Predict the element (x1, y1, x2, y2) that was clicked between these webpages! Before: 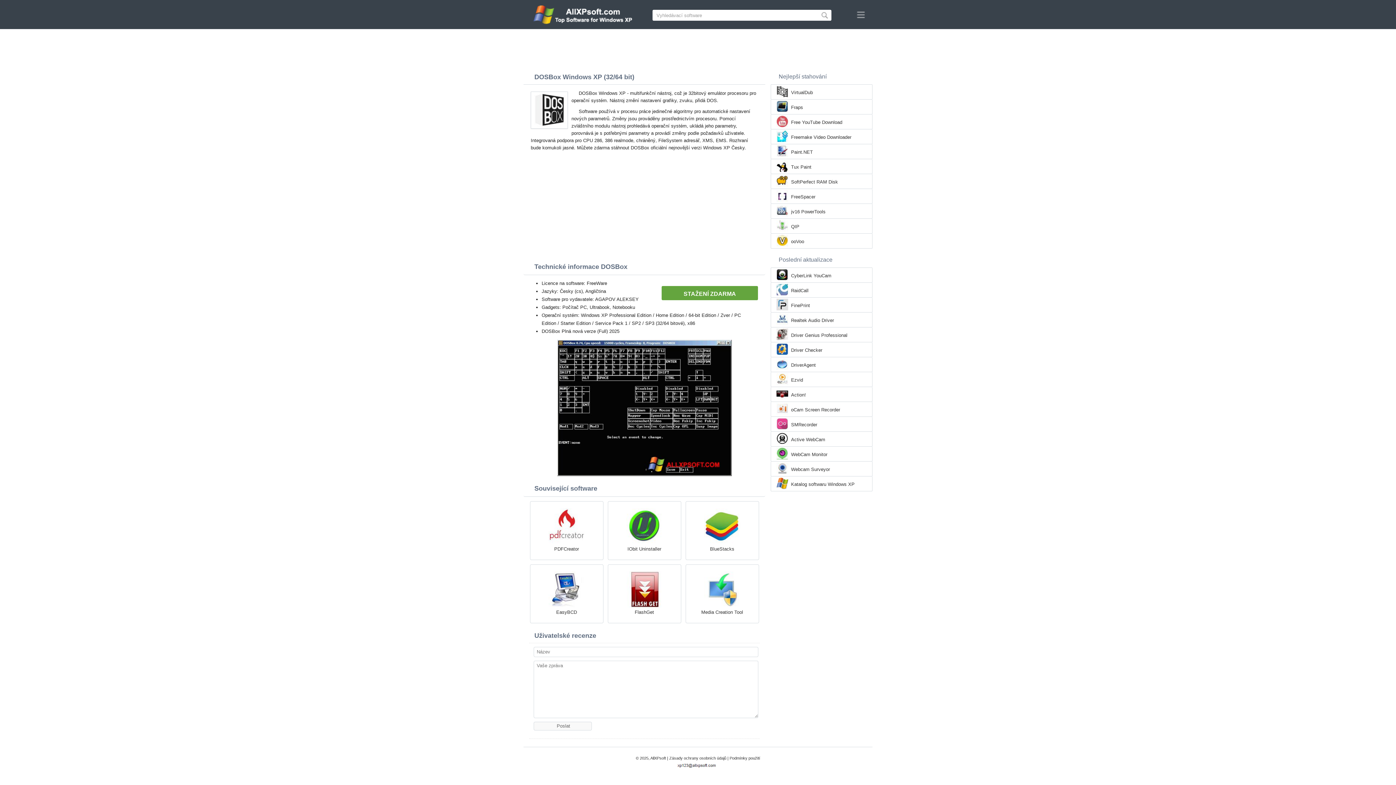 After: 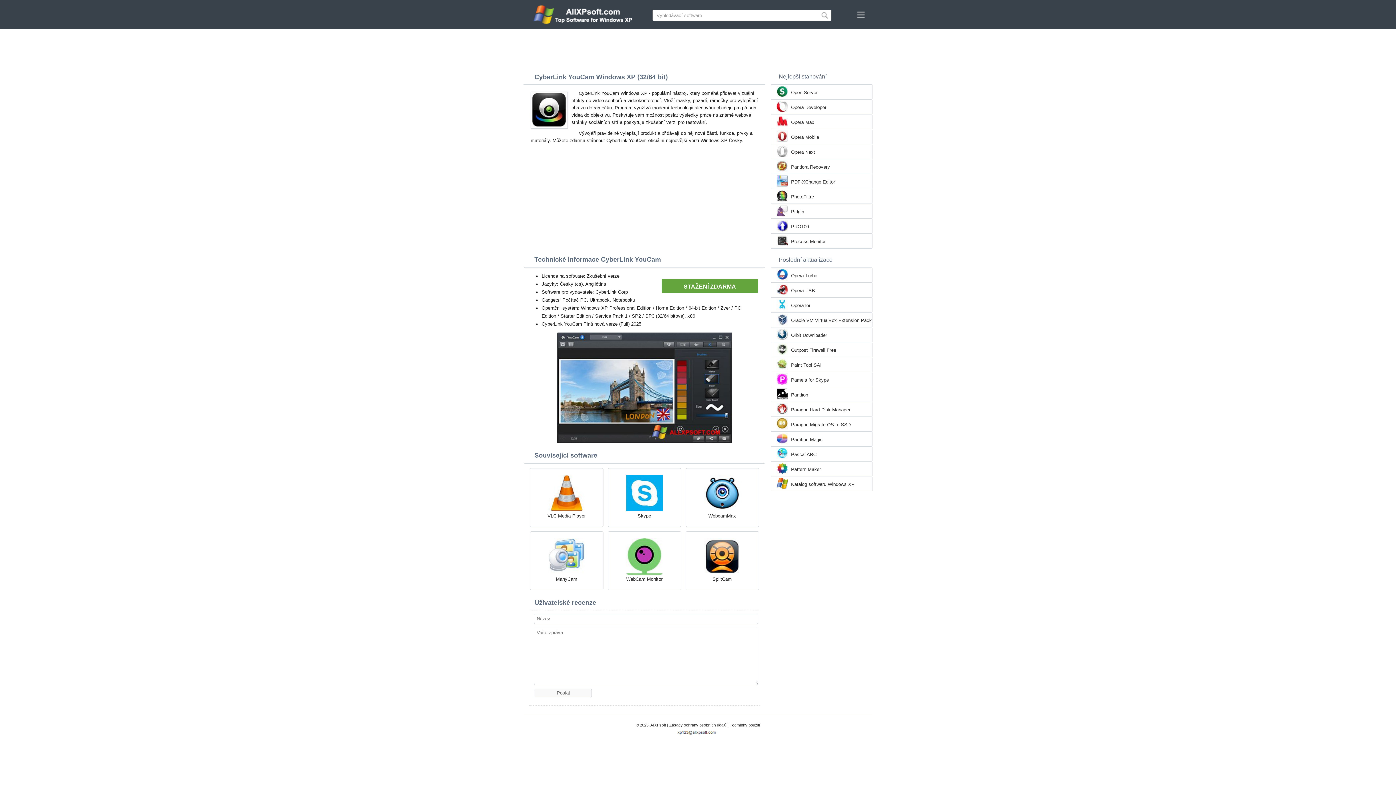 Action: label: CyberLink YouCam bbox: (791, 272, 831, 279)